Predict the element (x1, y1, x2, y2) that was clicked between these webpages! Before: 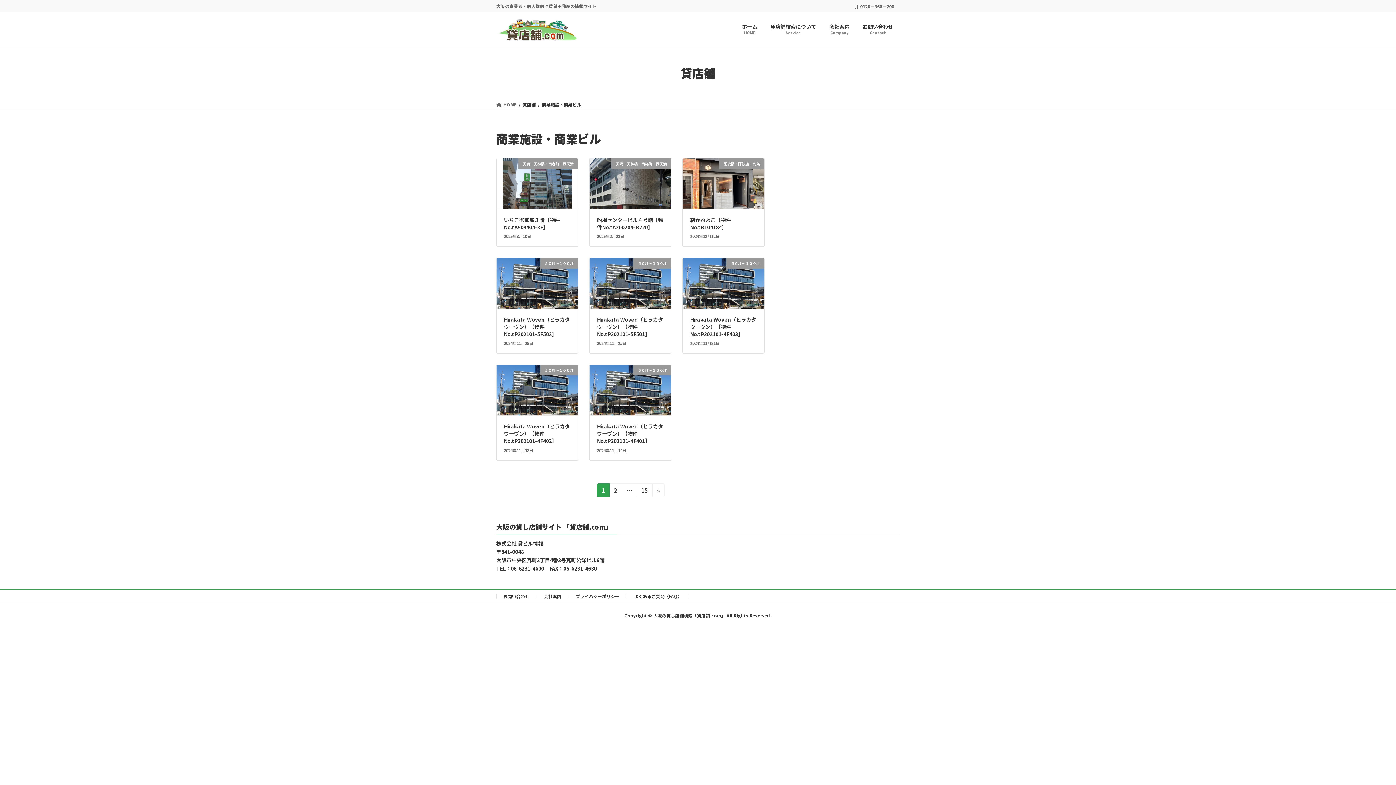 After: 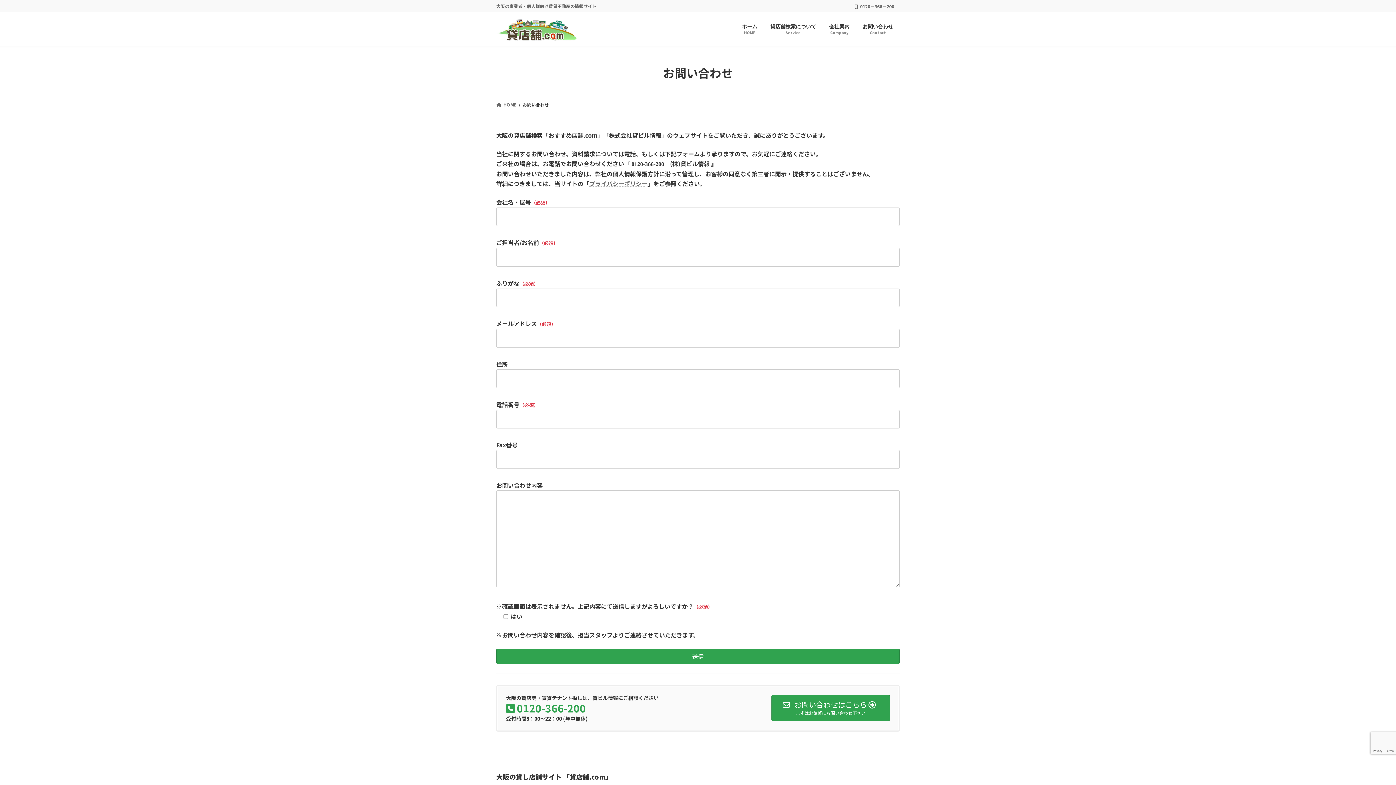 Action: label: お問い合わせ
Contact bbox: (856, 18, 900, 40)